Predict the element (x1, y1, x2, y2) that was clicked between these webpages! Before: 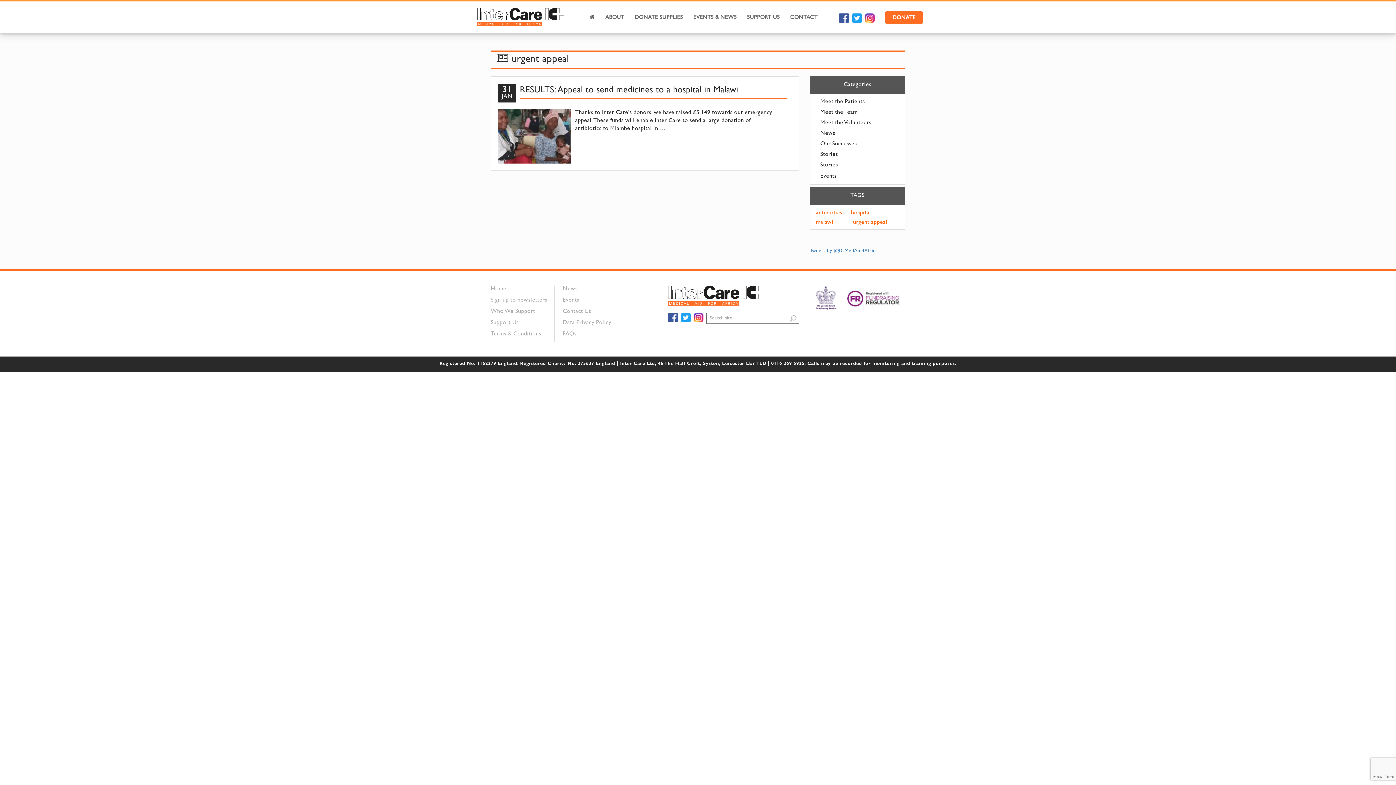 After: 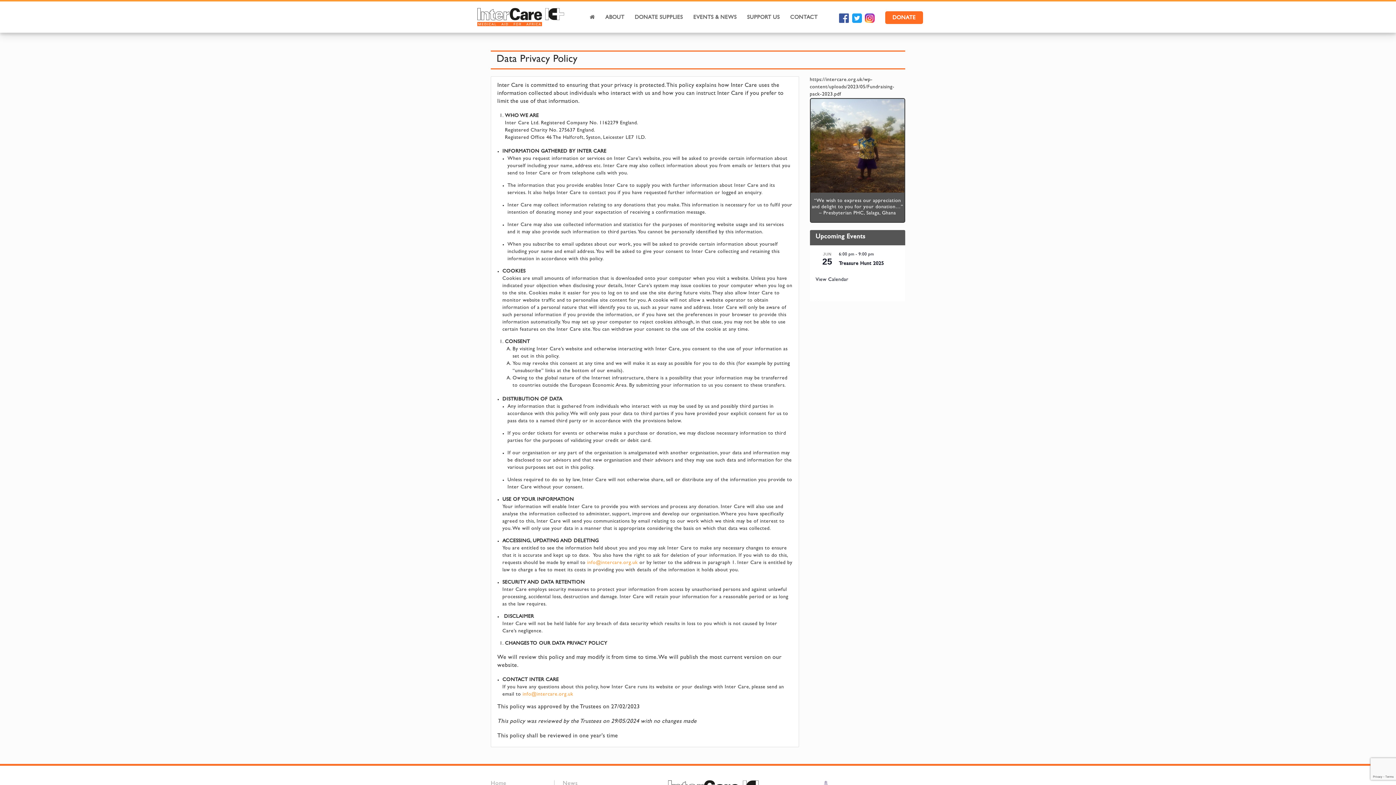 Action: bbox: (562, 320, 611, 326) label: Data Privacy Policy